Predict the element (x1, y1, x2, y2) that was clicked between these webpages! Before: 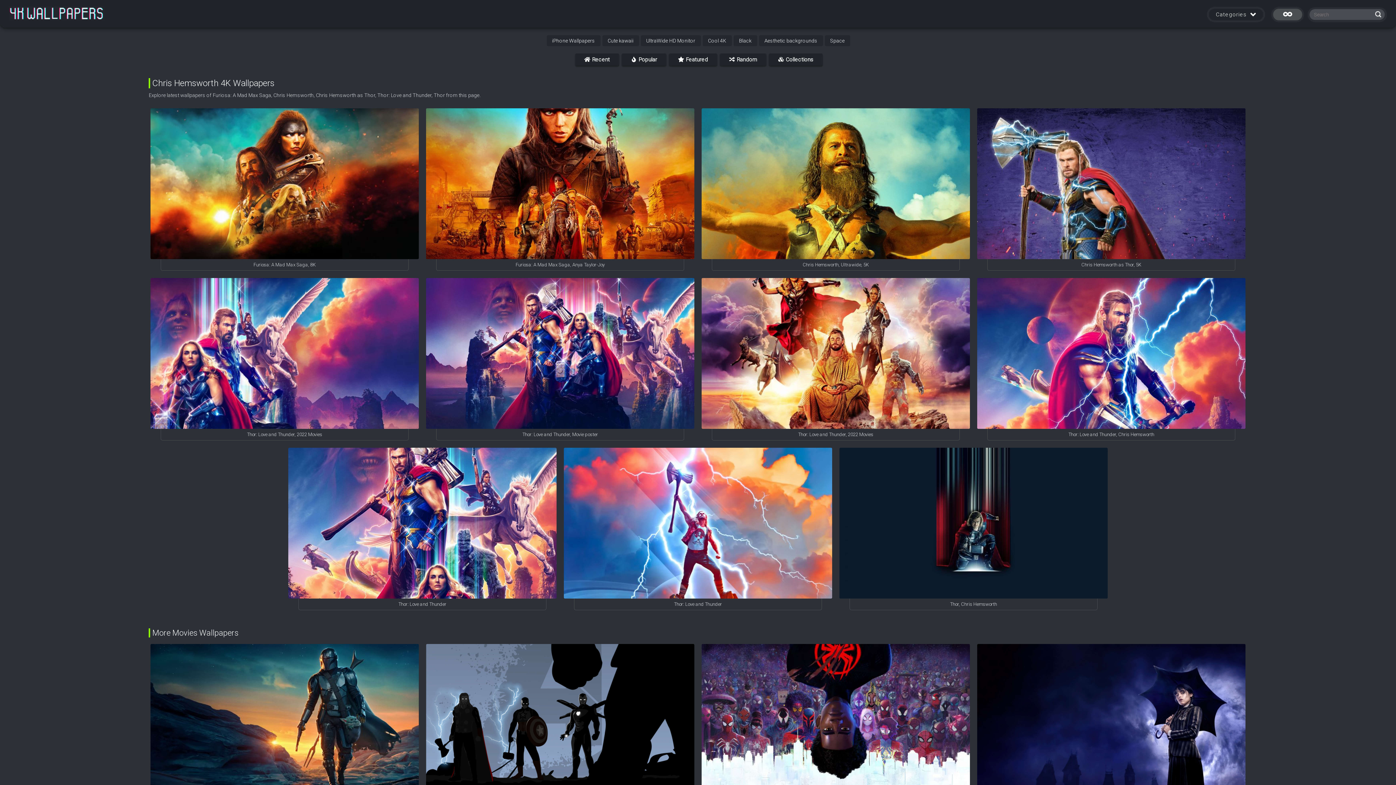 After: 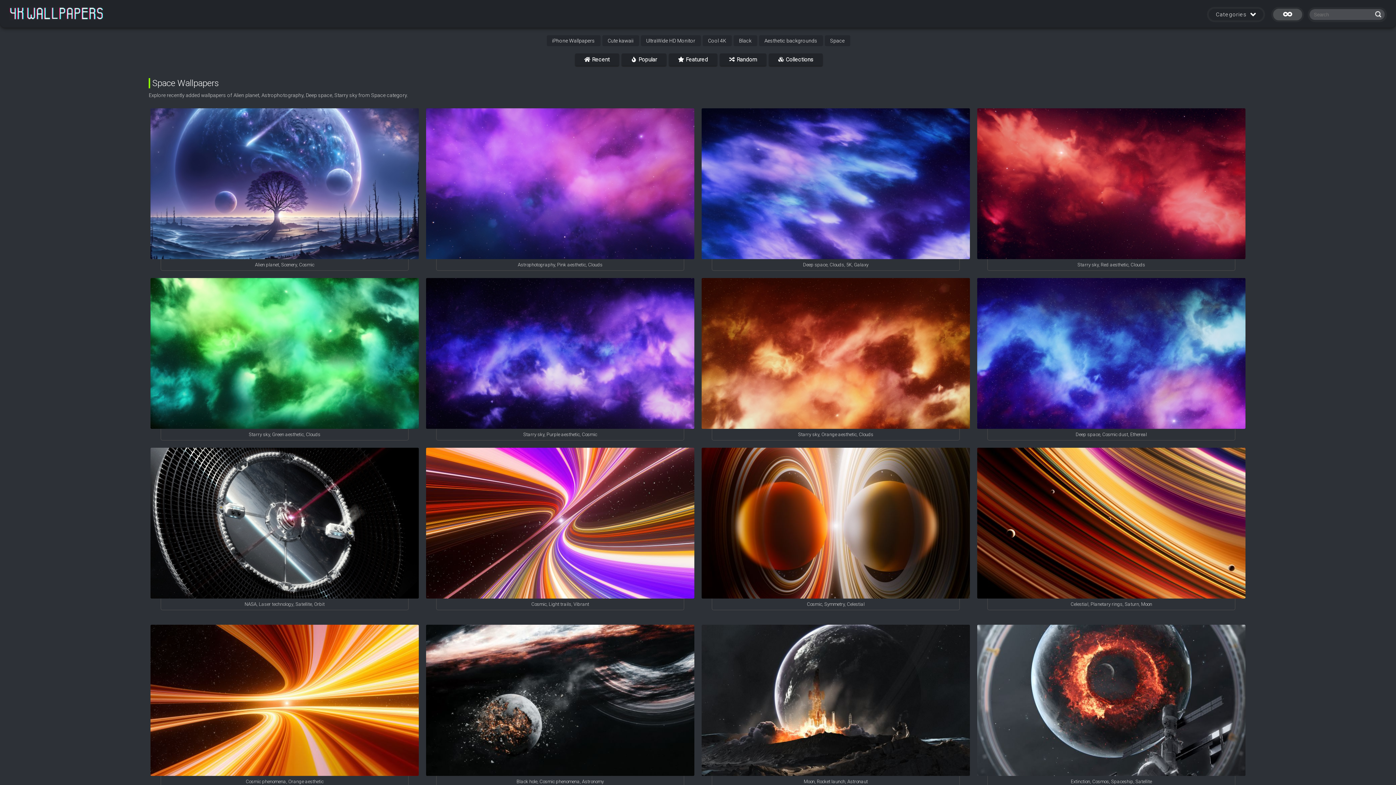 Action: bbox: (824, 35, 850, 46) label: Space